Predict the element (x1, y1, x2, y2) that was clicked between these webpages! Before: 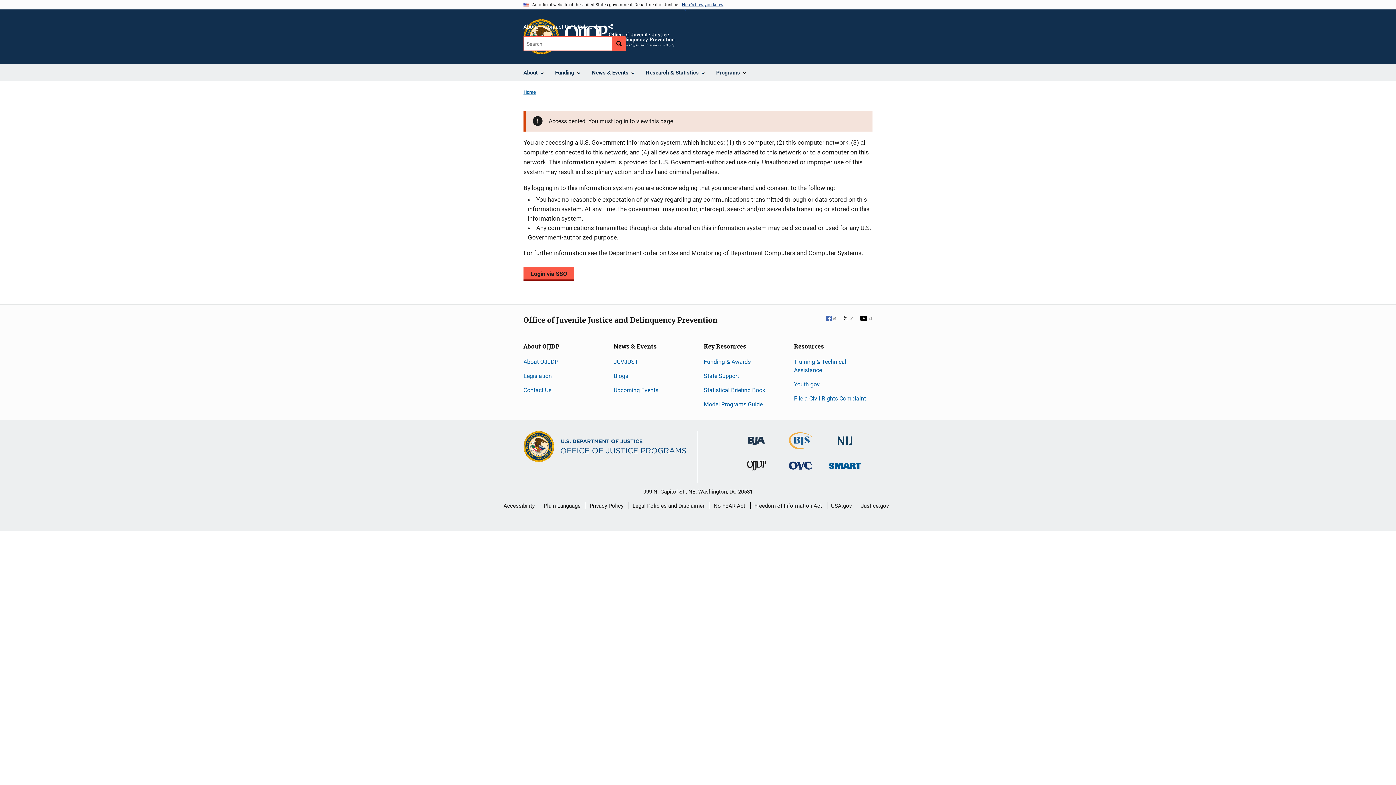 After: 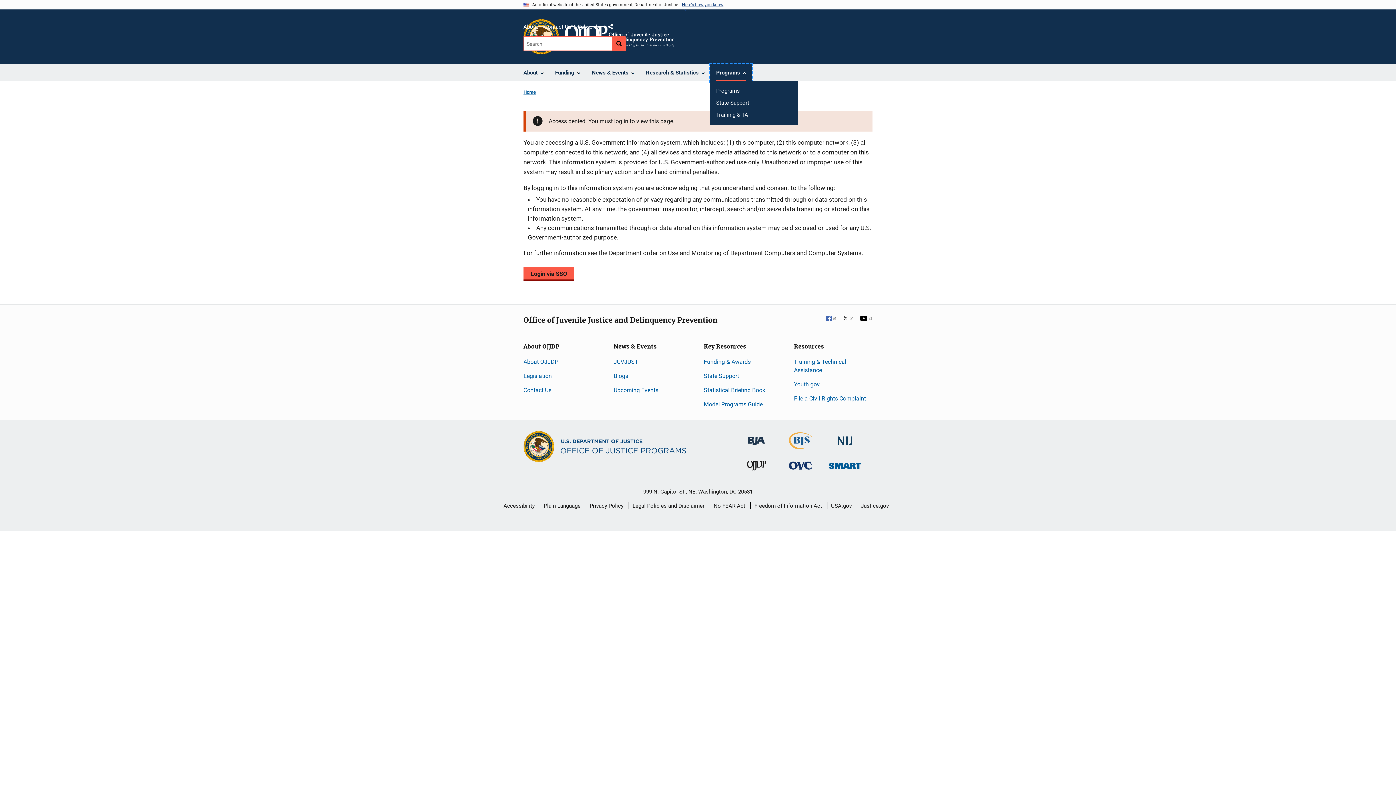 Action: label: Programs bbox: (710, 64, 752, 81)